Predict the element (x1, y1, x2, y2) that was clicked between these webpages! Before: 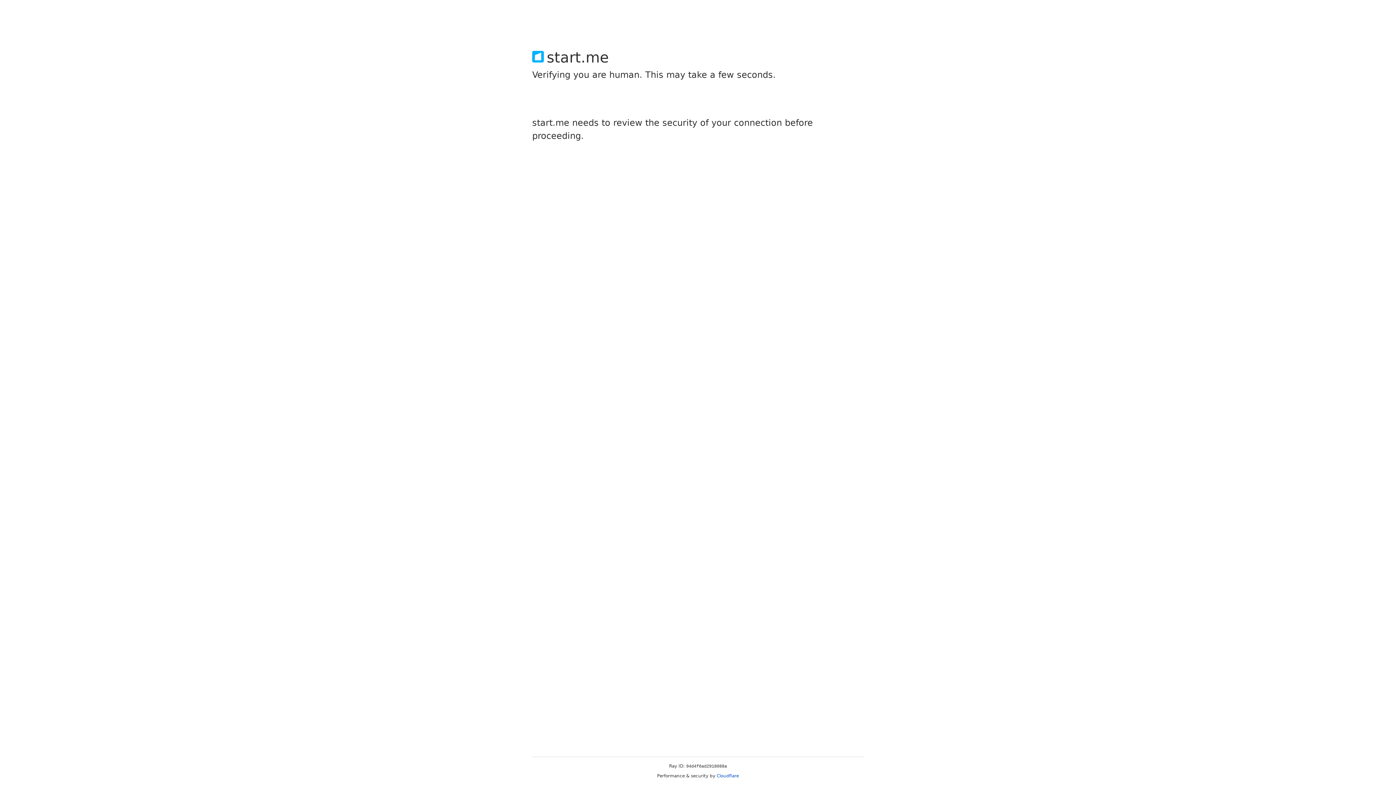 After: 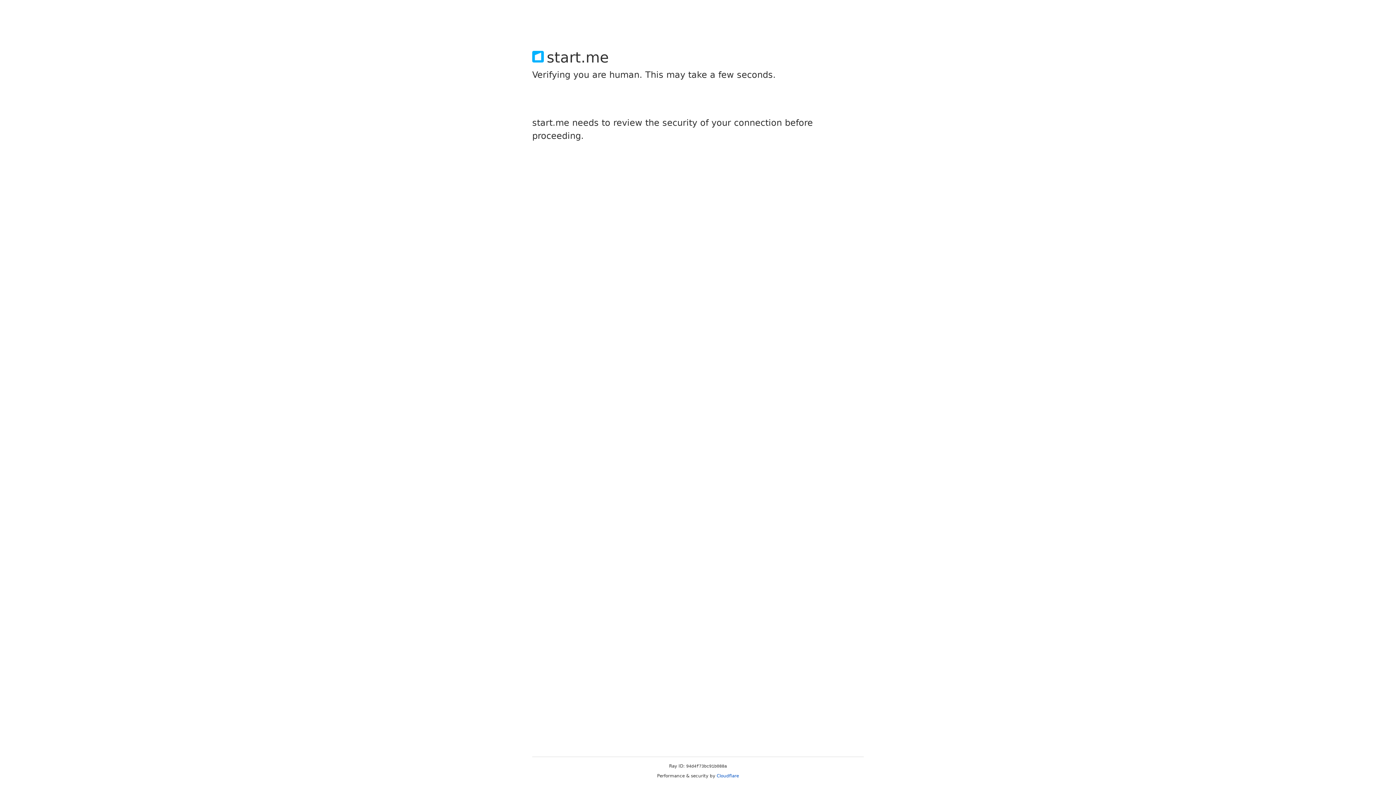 Action: label: Cloudflare bbox: (716, 773, 739, 778)